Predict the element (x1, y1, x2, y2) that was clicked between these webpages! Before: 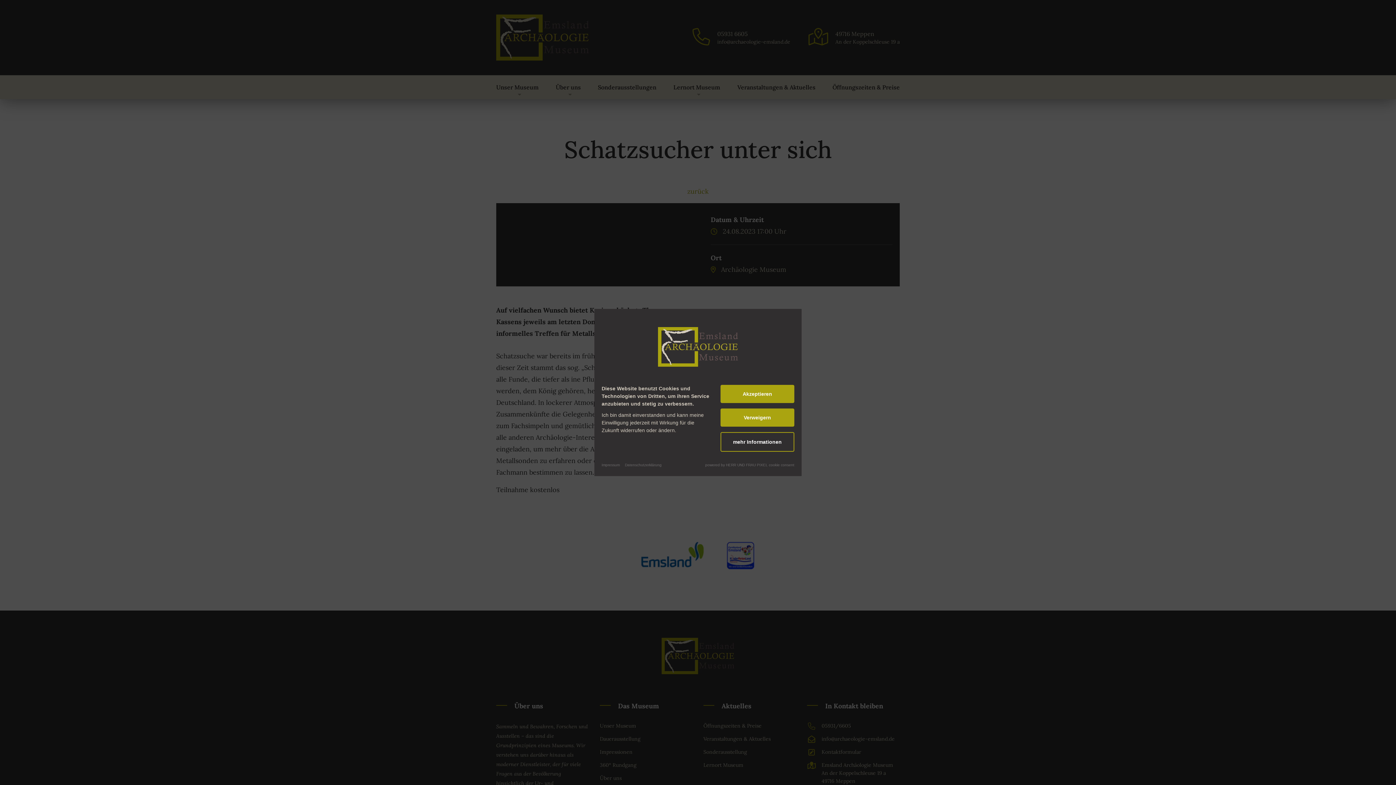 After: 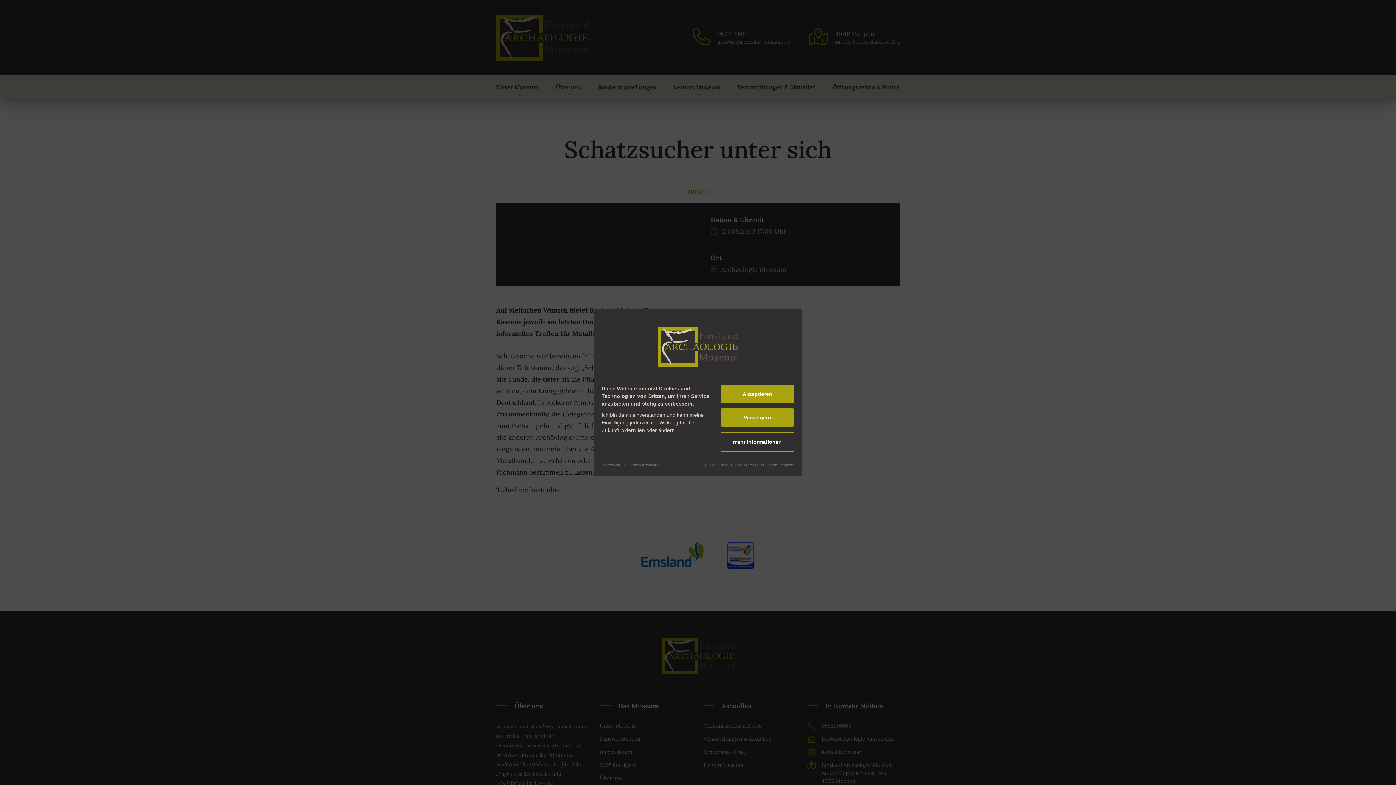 Action: bbox: (705, 463, 794, 467) label: powered by HERR UND FRAU PIXEL cookie consent